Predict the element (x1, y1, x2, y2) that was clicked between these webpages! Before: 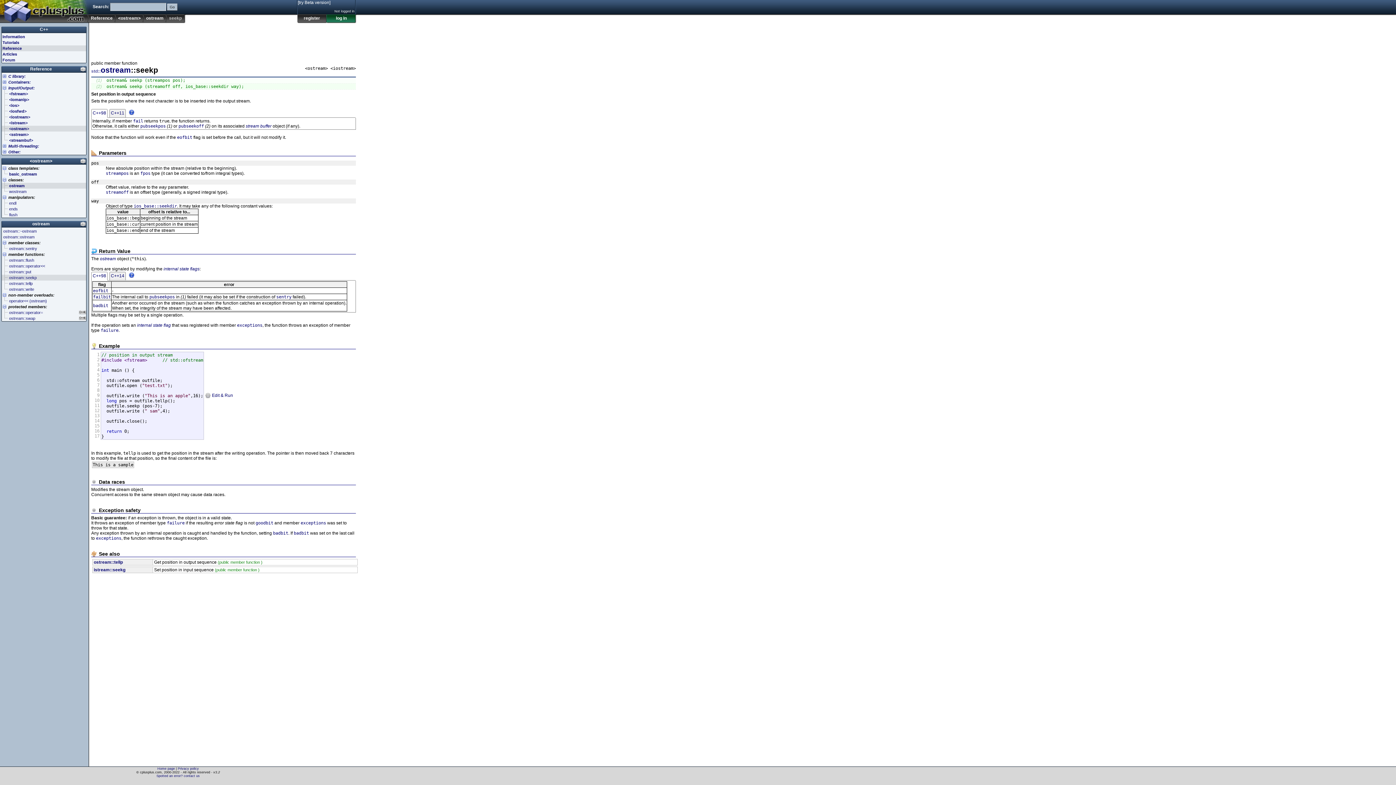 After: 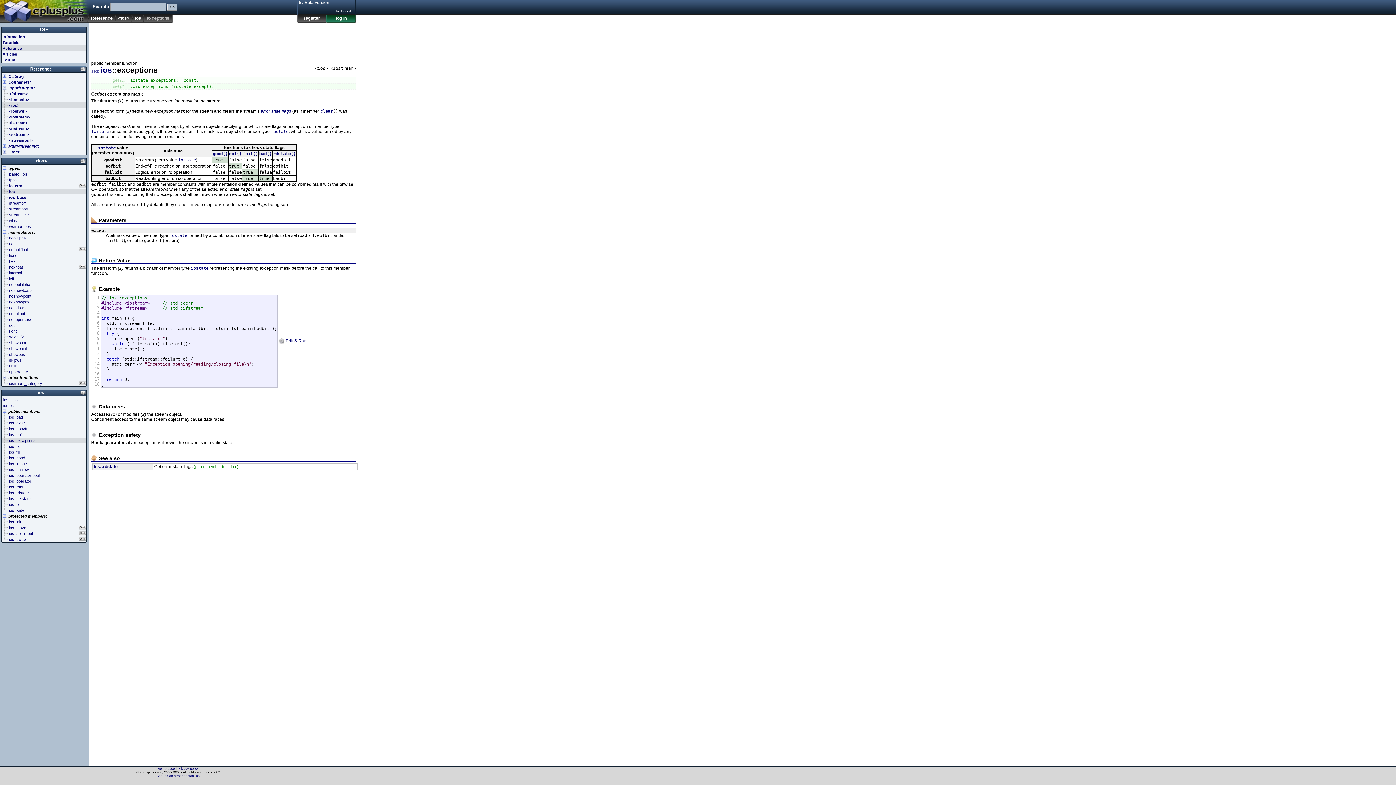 Action: label: exceptions bbox: (237, 322, 262, 328)